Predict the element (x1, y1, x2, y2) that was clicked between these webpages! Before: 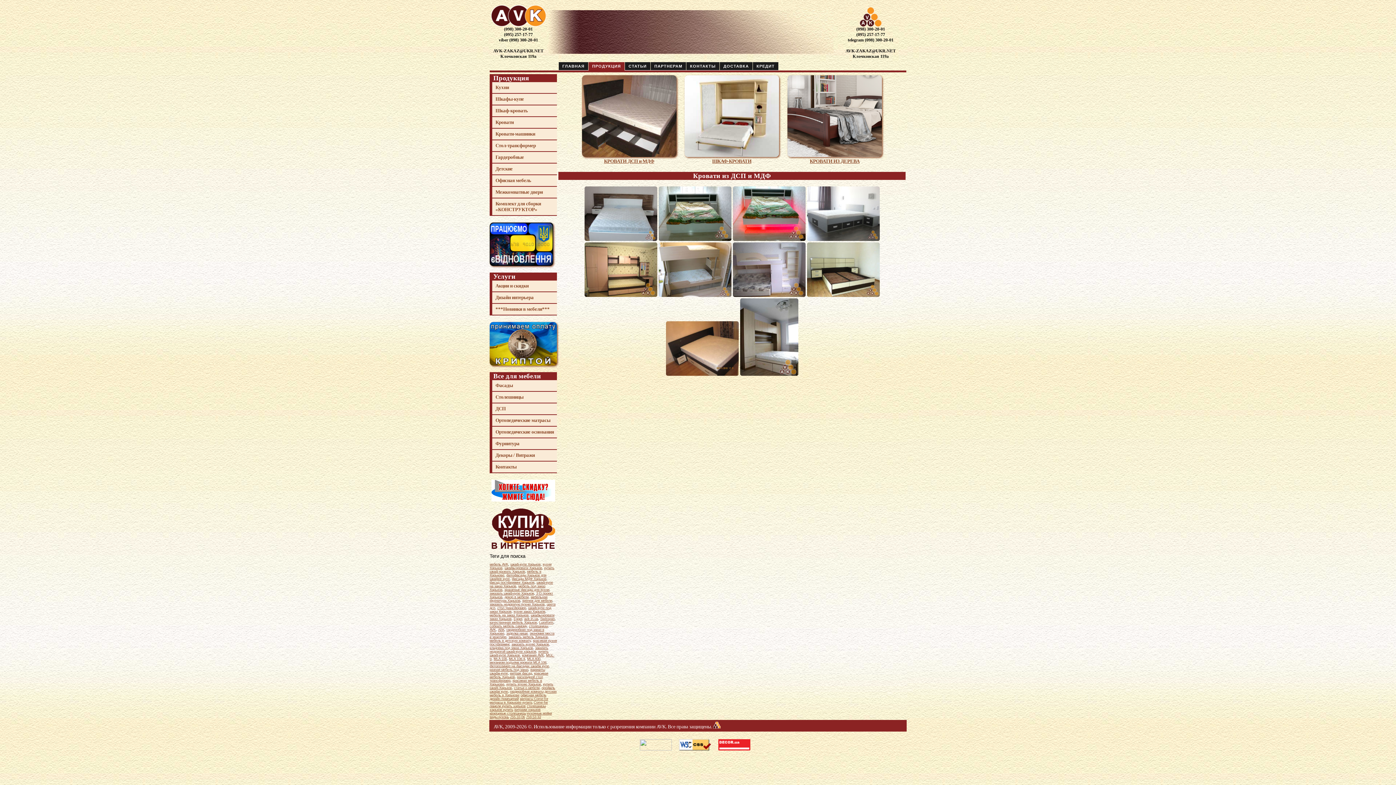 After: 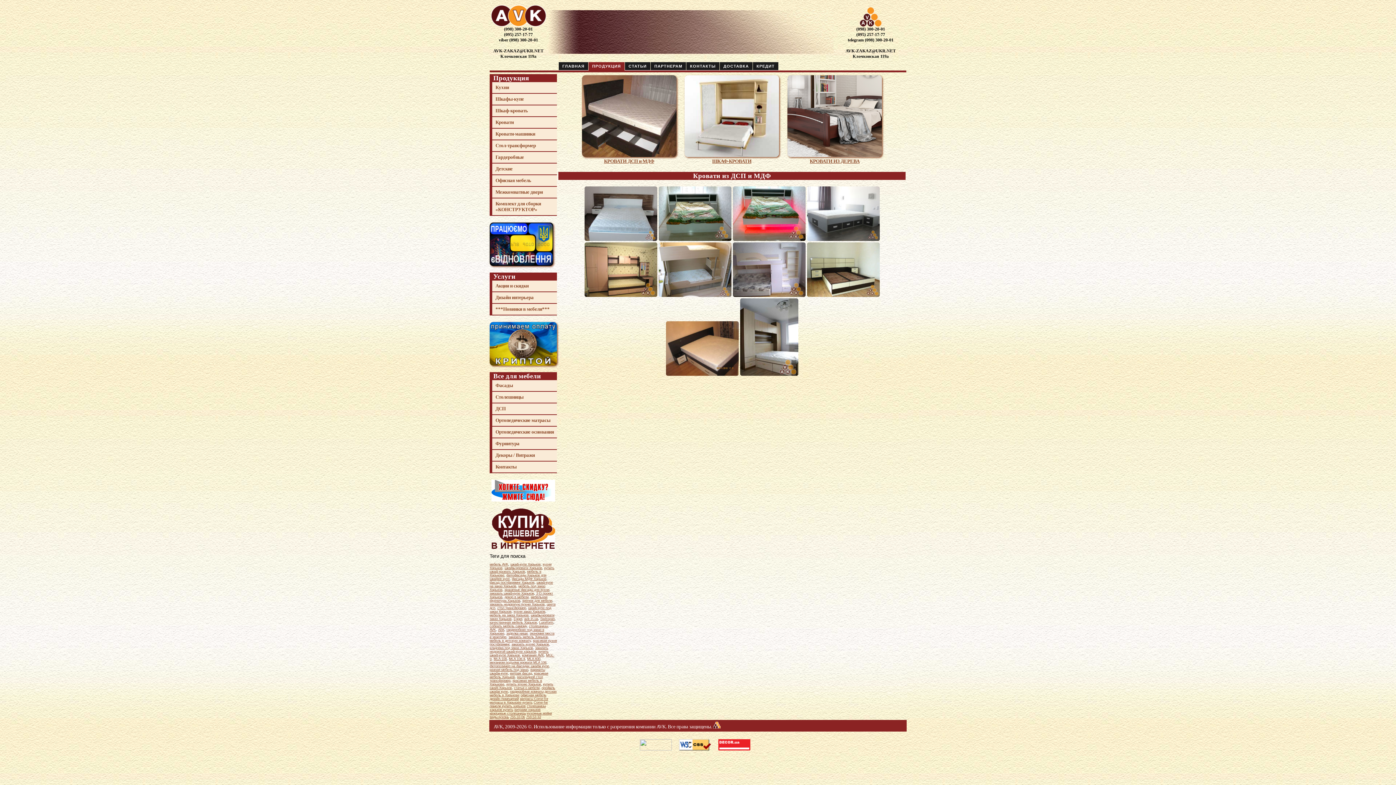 Action: bbox: (582, 152, 676, 158)